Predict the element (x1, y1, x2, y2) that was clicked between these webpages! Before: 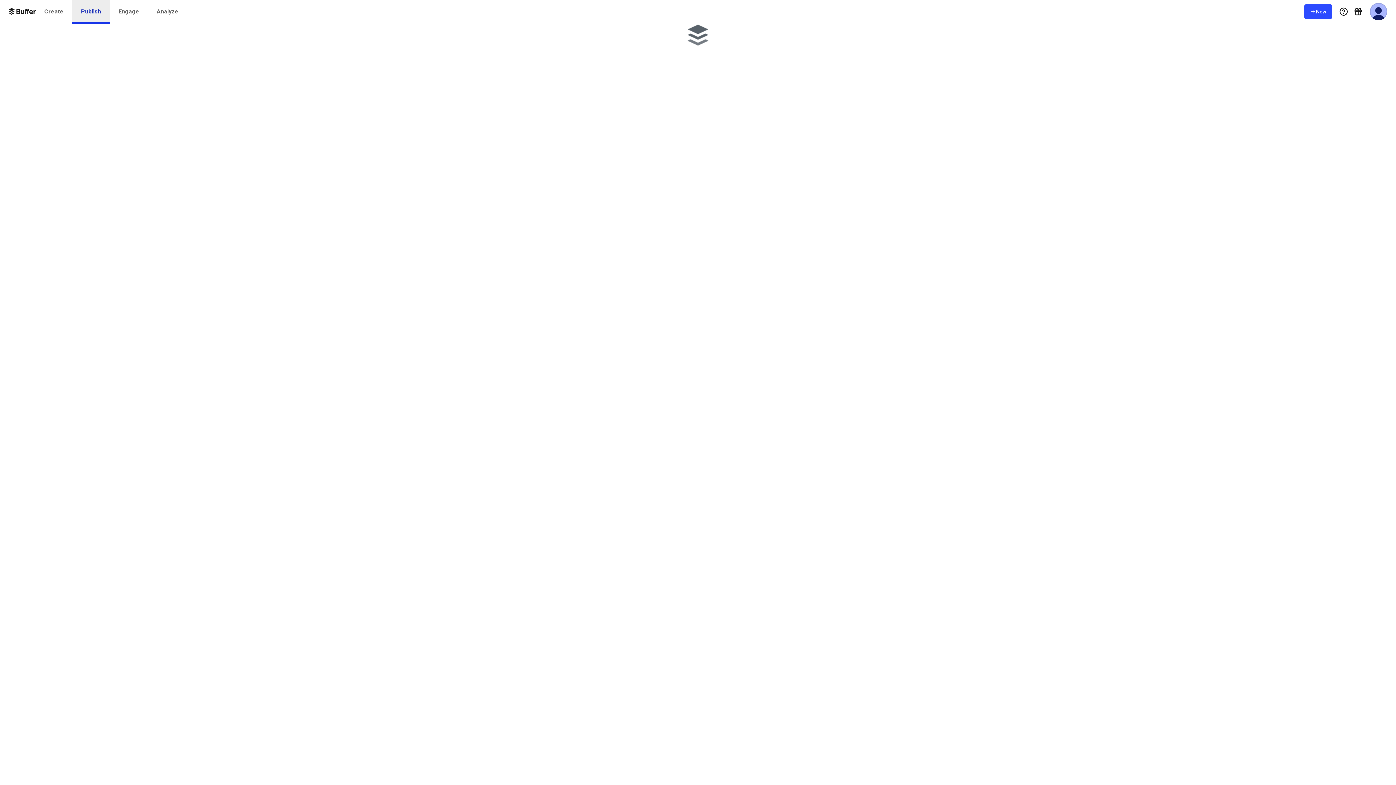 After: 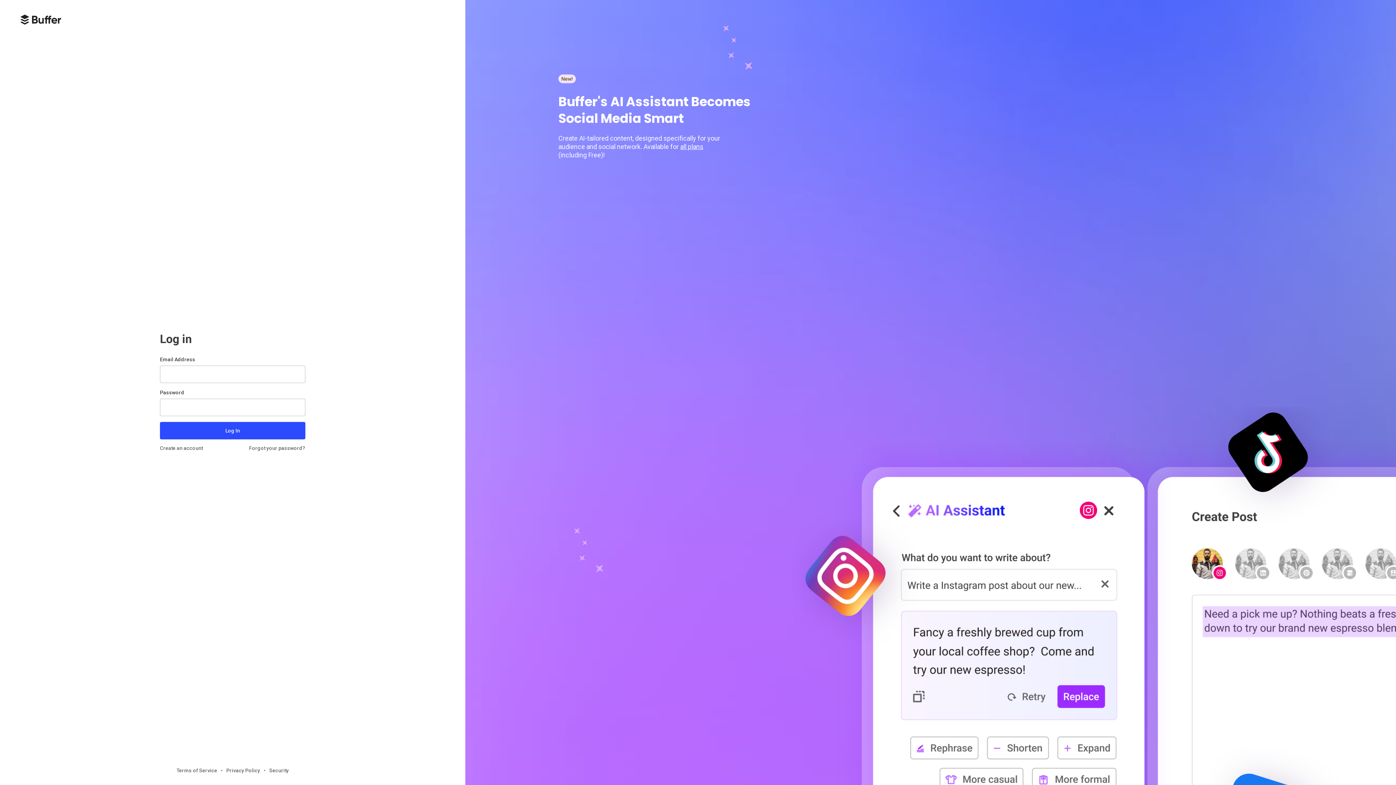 Action: bbox: (148, 0, 187, 23) label: Analyze